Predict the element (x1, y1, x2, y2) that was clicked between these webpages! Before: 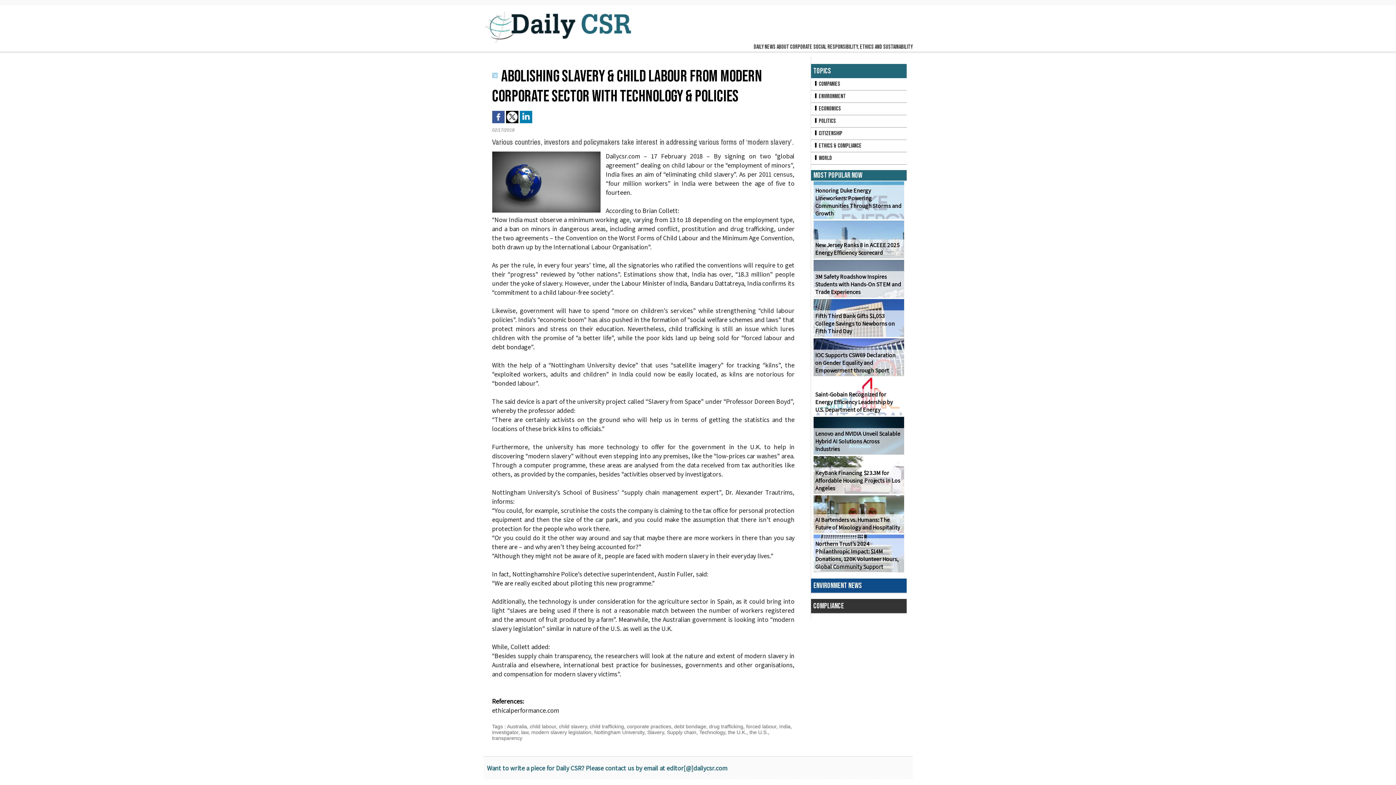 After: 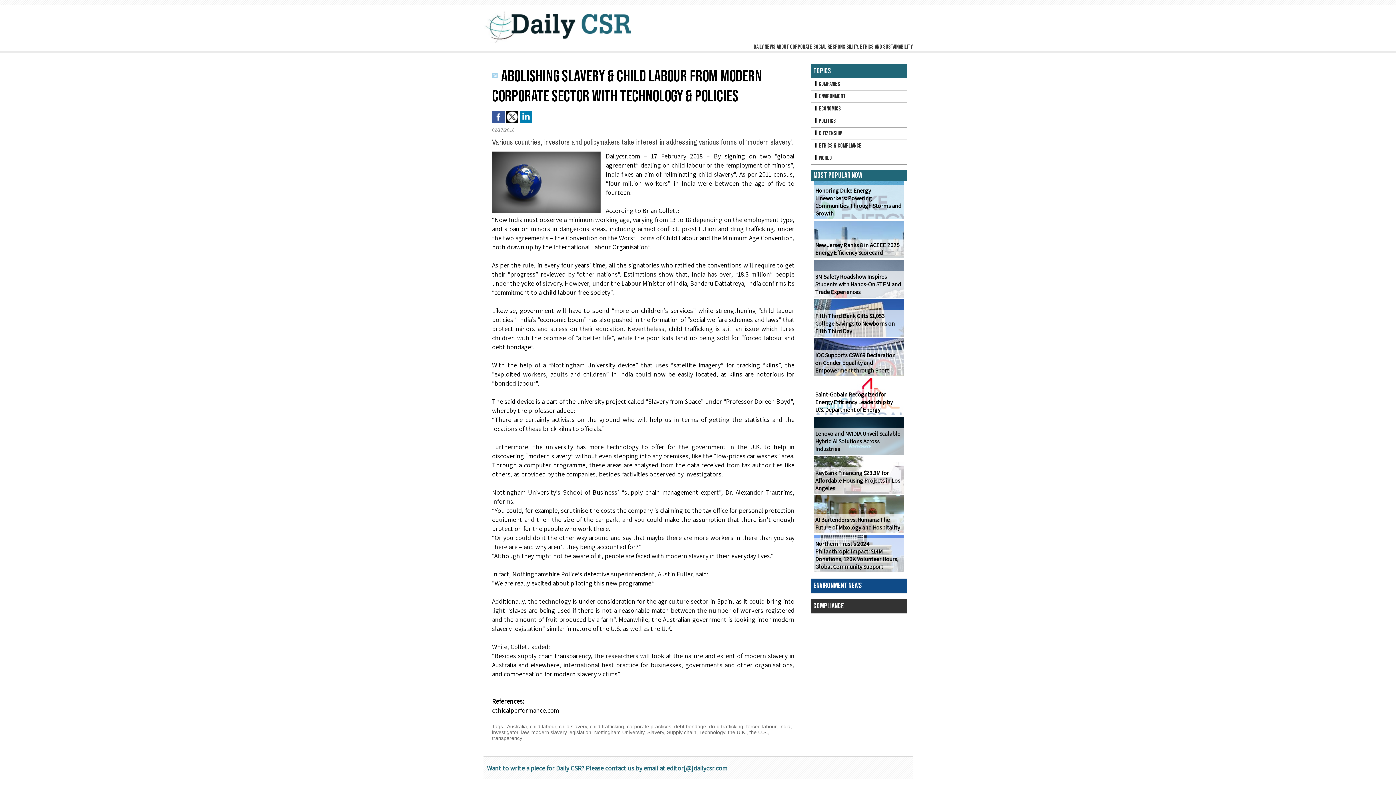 Action: label: child labour bbox: (530, 724, 556, 729)